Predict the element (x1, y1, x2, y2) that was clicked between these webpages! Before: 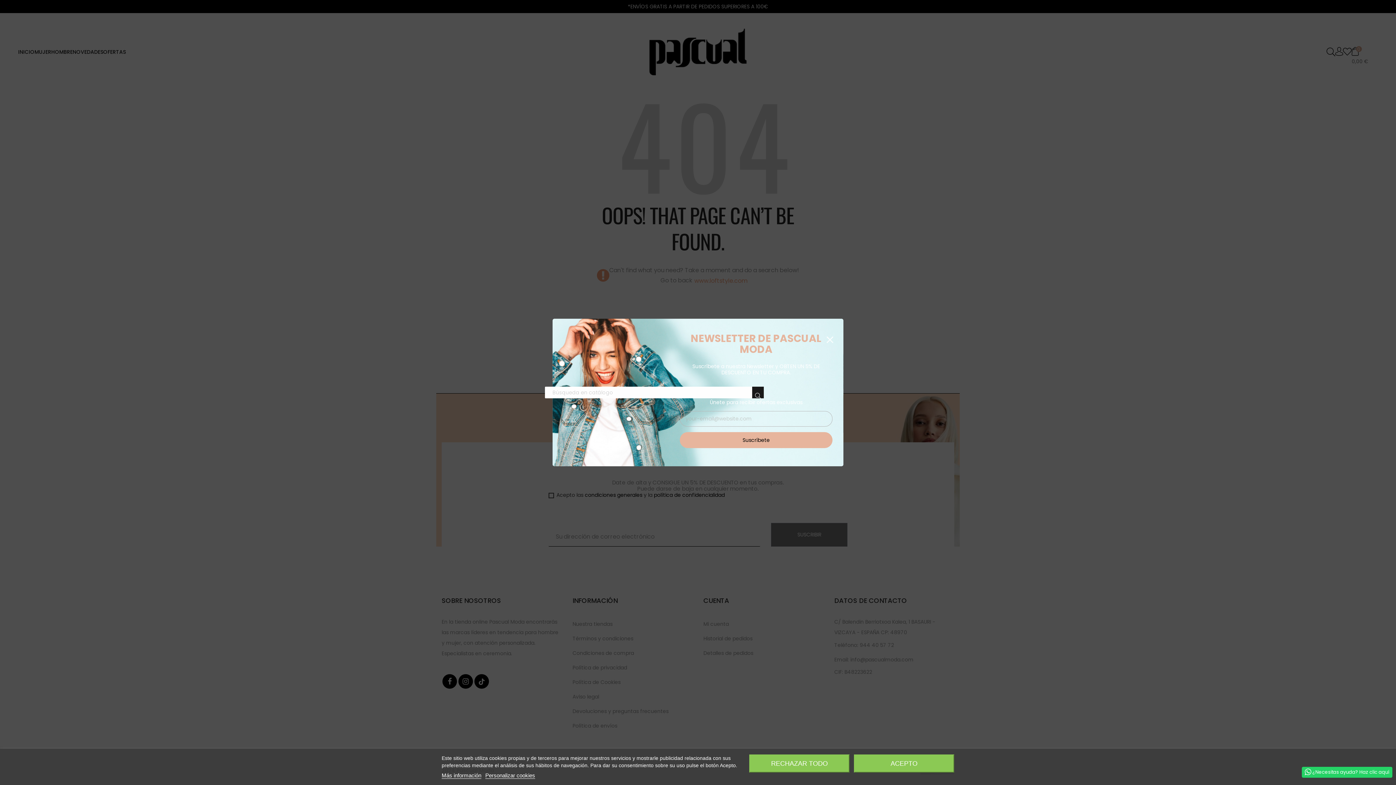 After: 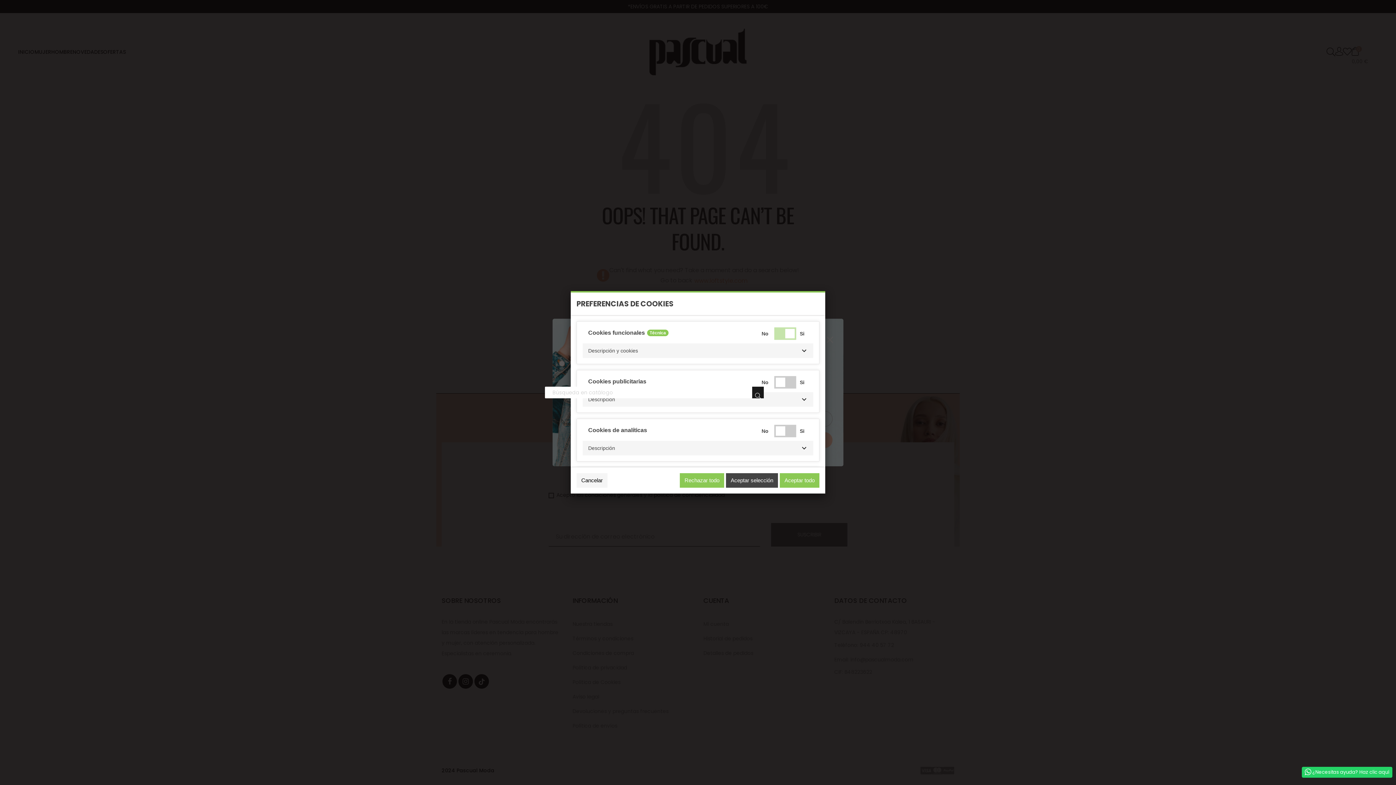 Action: bbox: (485, 772, 535, 779) label: Personalizar cookies